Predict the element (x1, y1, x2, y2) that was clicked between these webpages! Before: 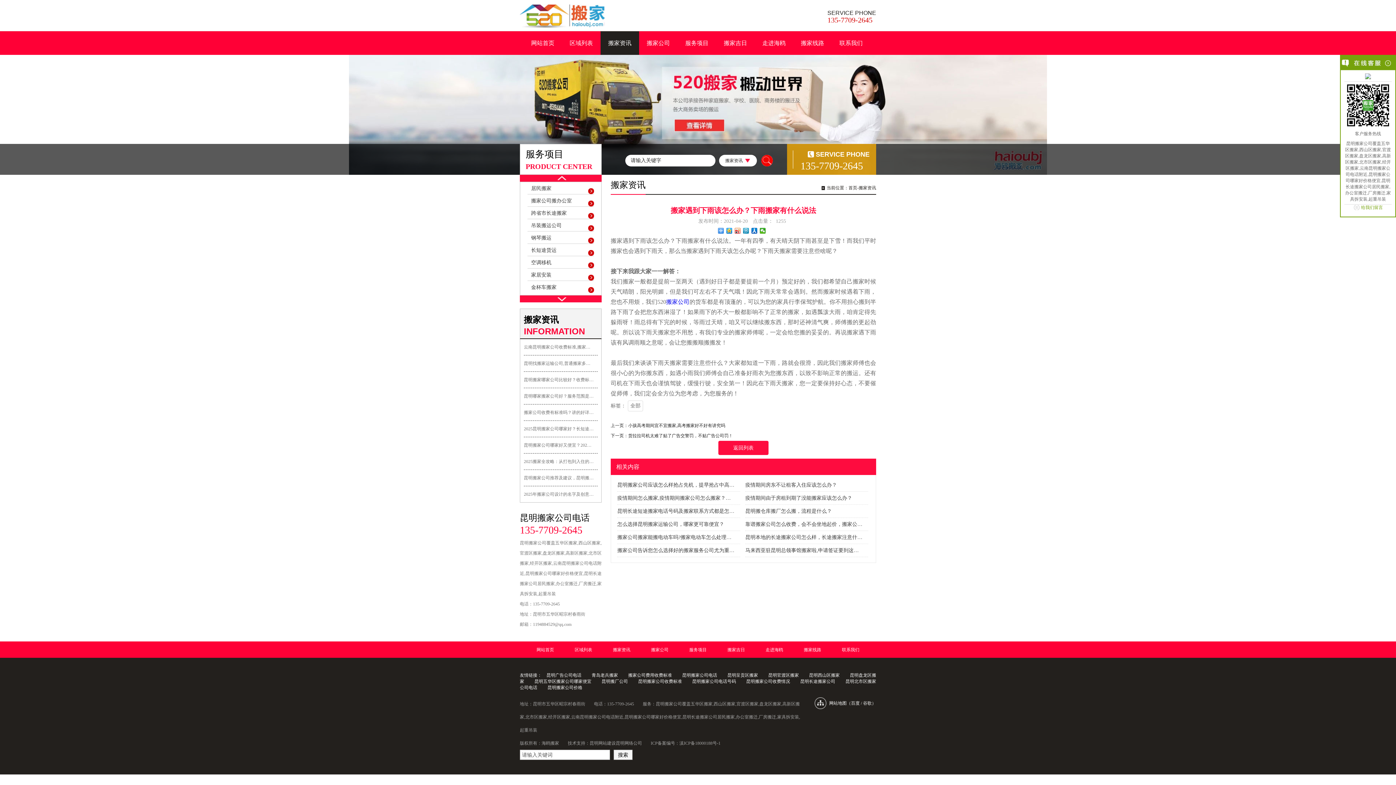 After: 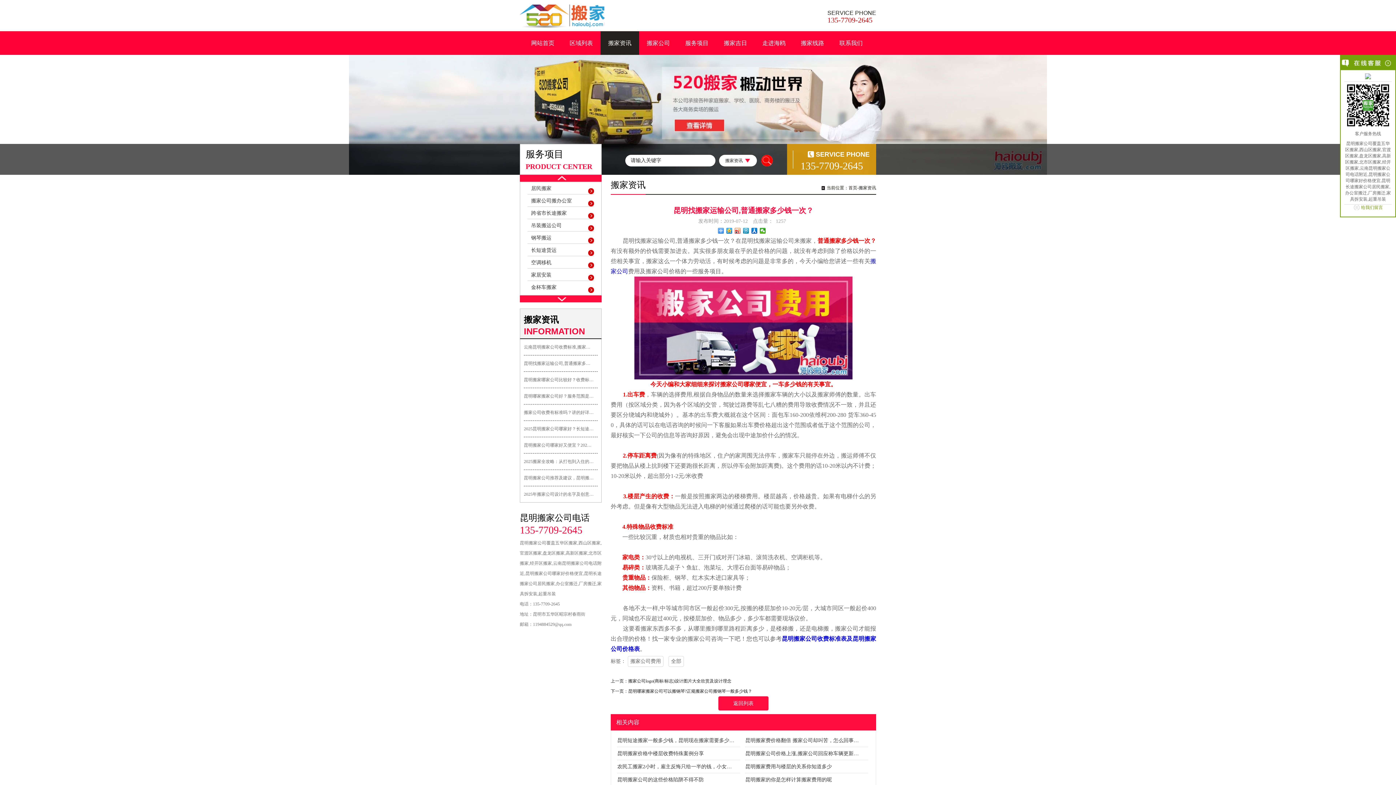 Action: bbox: (524, 355, 597, 371) label: 昆明找搬家运输公司,普通搬家多…